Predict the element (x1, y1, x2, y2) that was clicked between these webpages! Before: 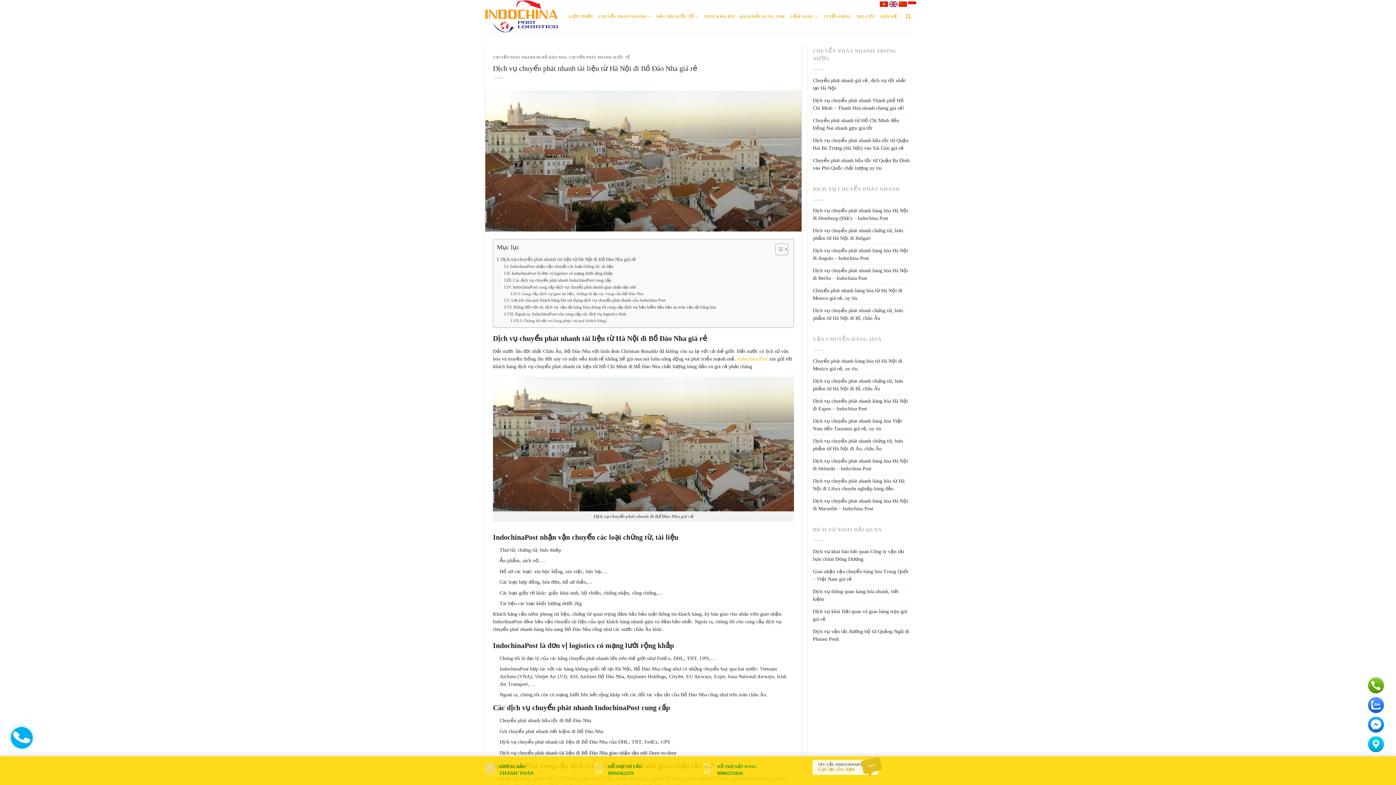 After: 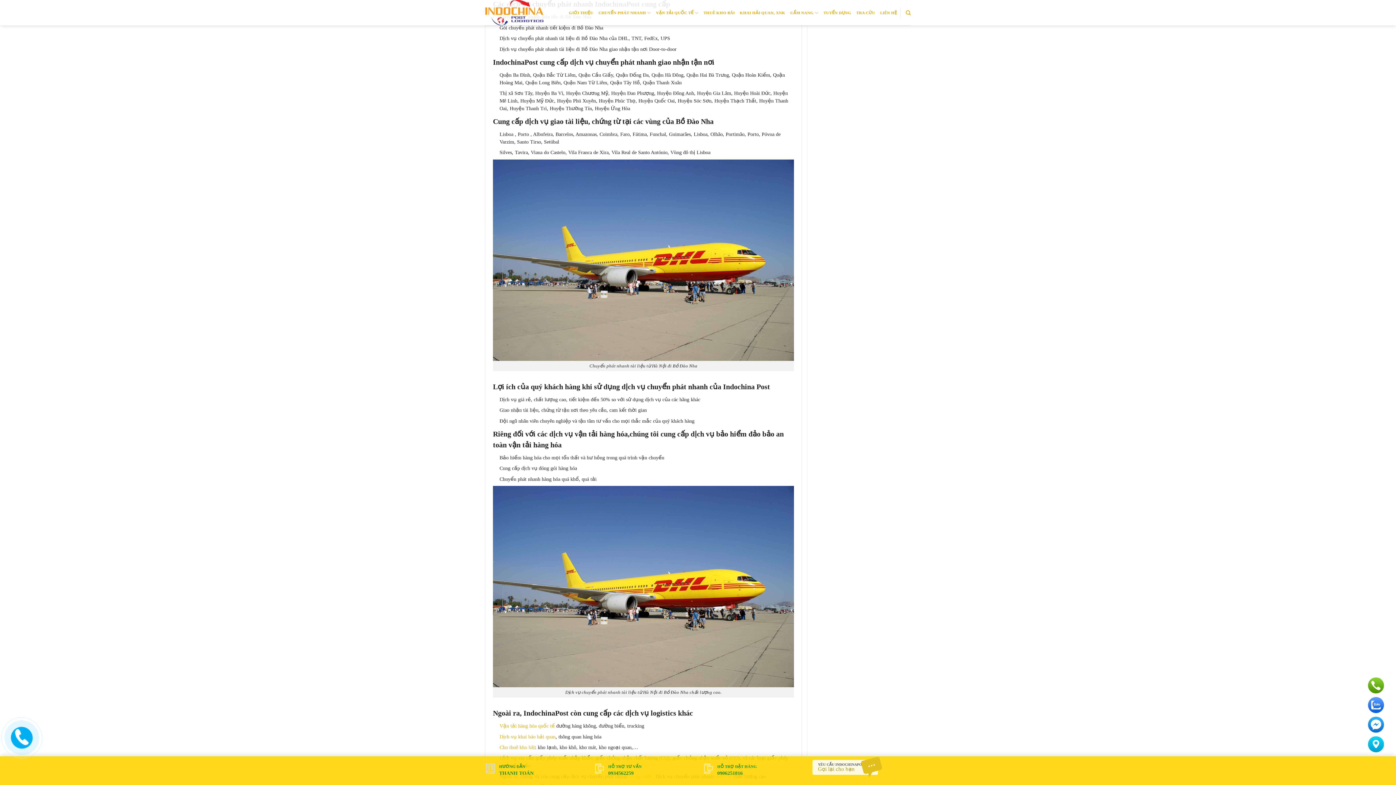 Action: bbox: (504, 277, 611, 283) label: Các dịch vụ chuyển phát nhanh IndochinaPost cung cấp